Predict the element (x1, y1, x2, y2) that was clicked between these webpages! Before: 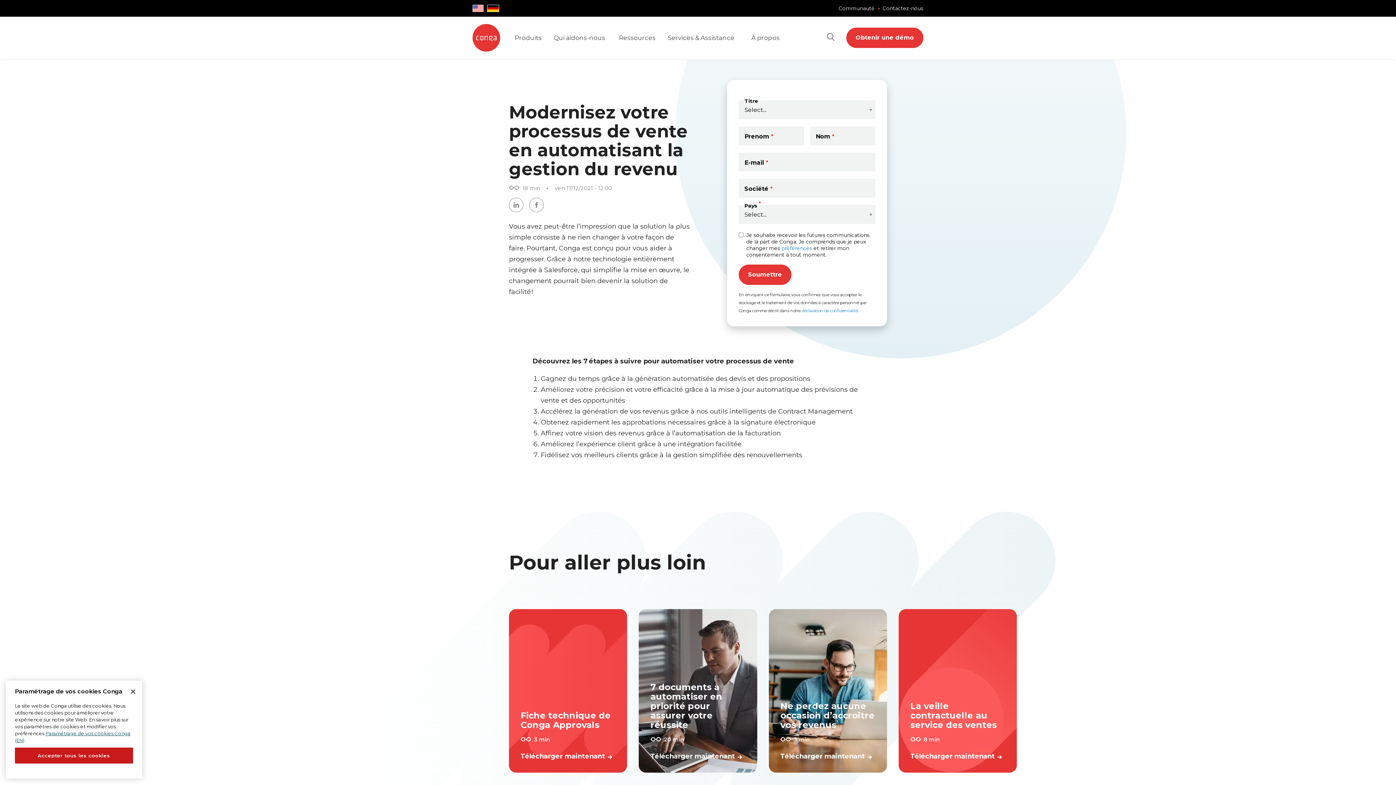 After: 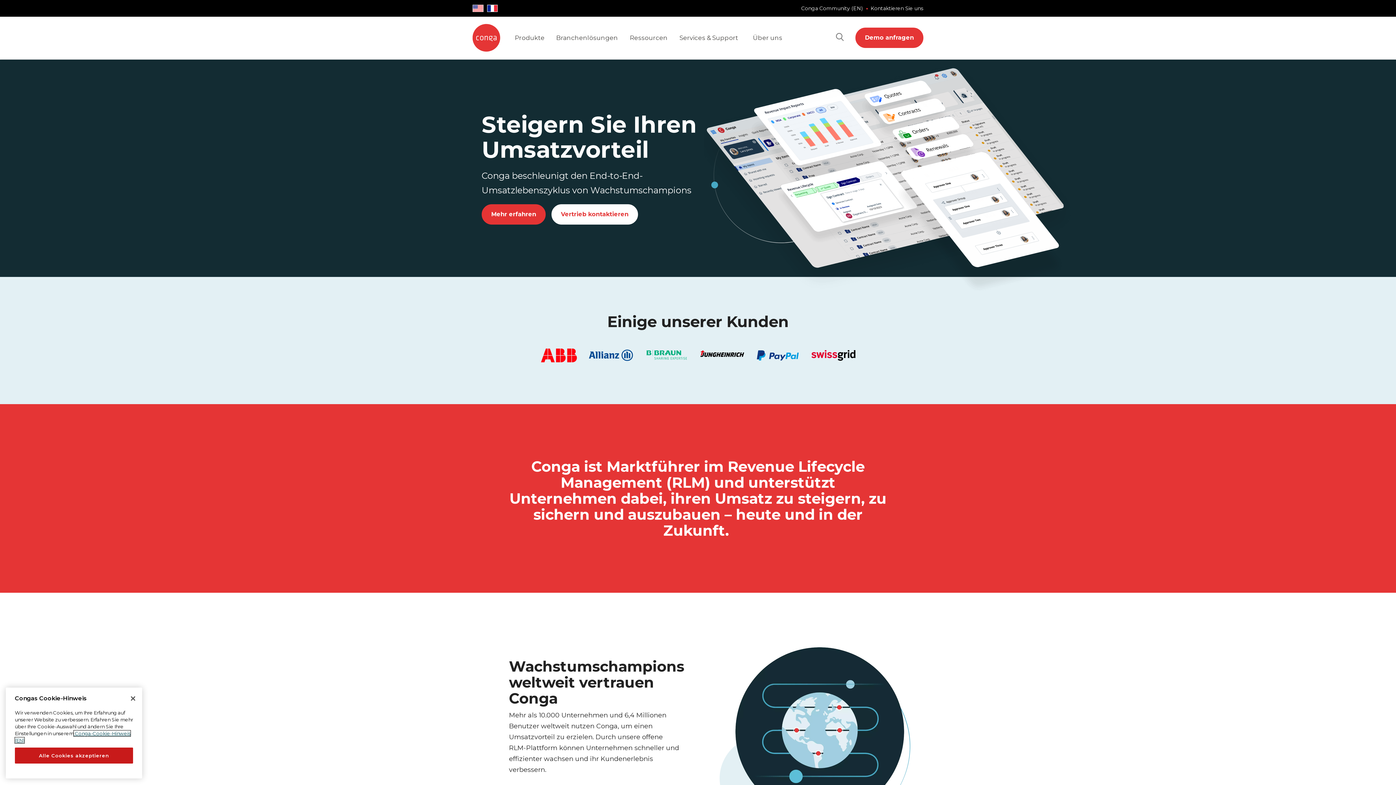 Action: bbox: (487, 4, 499, 12) label: Deutsch